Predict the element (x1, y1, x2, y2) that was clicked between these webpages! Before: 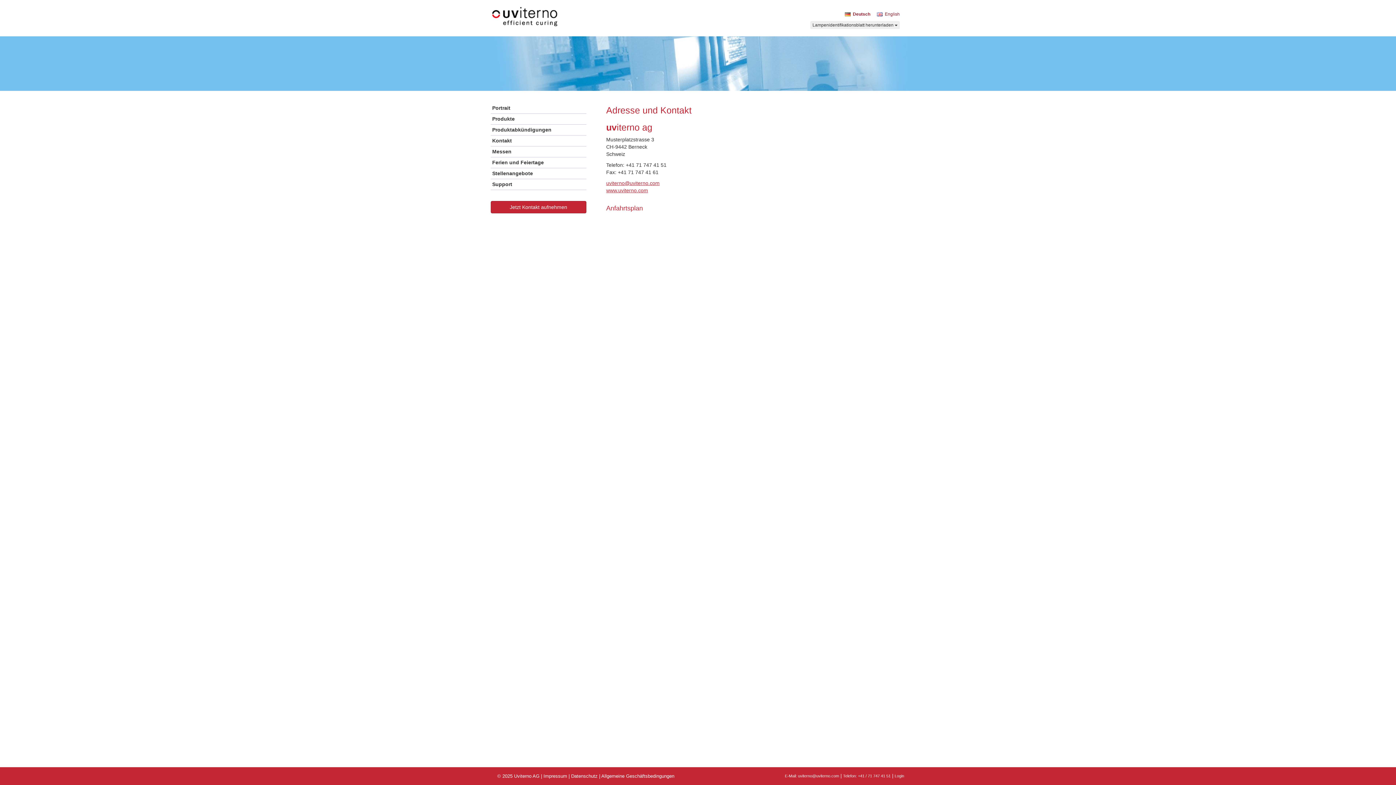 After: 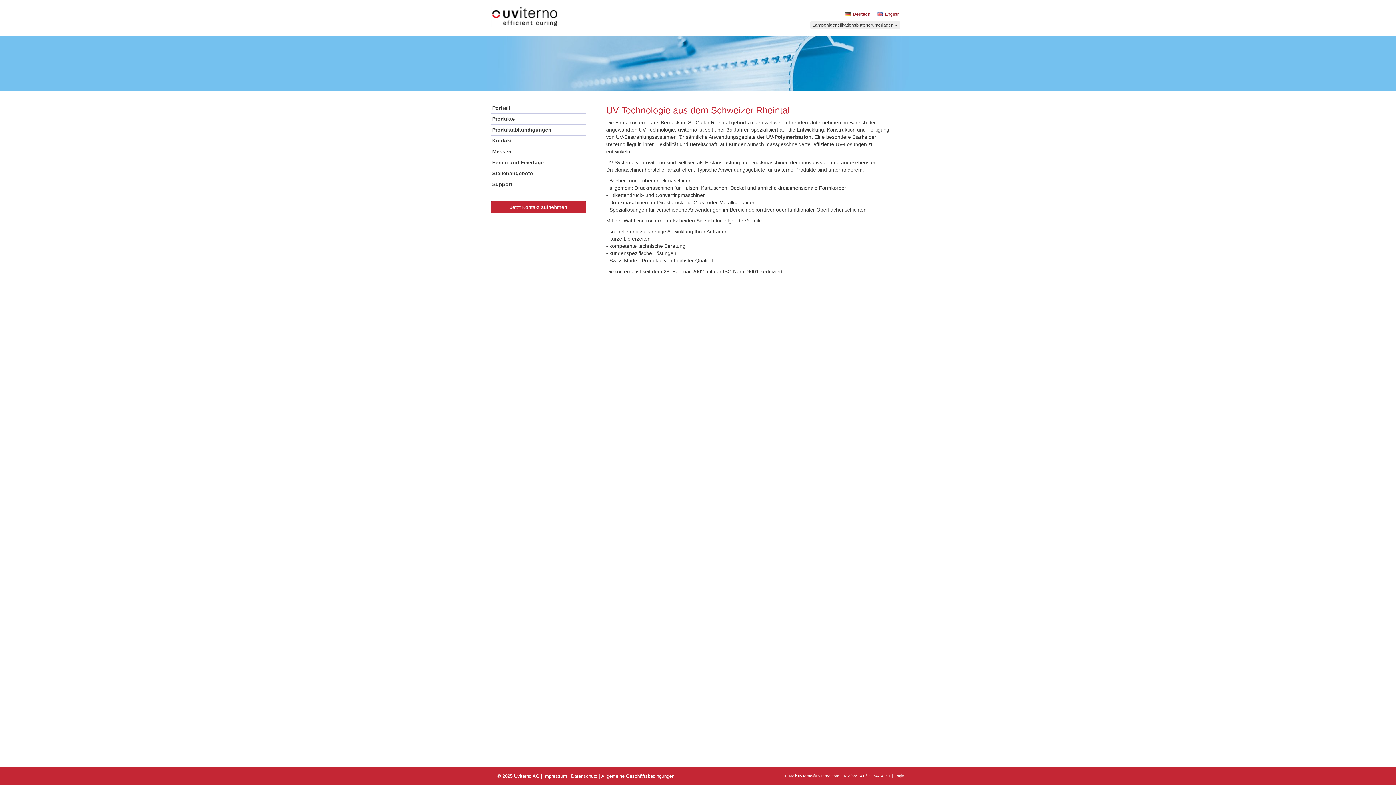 Action: label: Portrait bbox: (490, 102, 586, 113)